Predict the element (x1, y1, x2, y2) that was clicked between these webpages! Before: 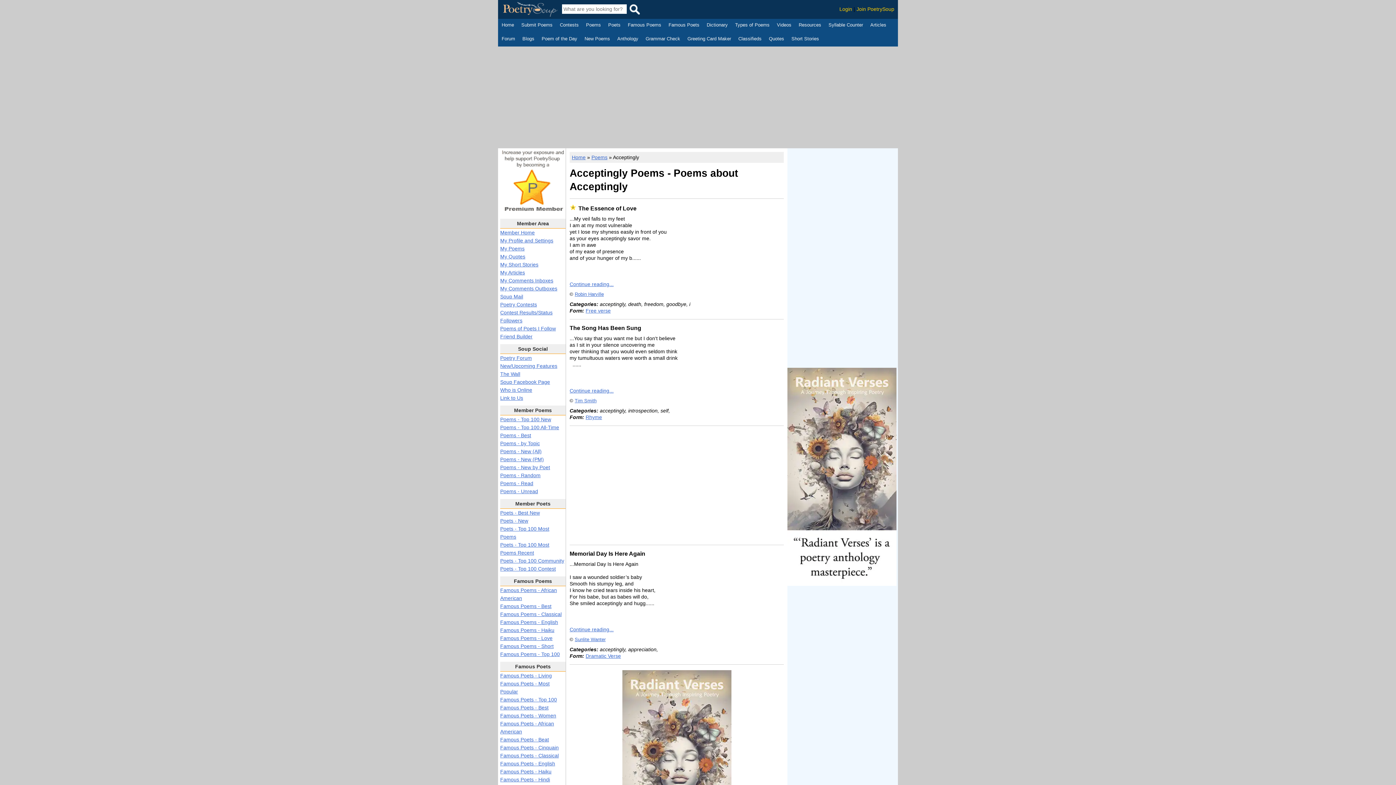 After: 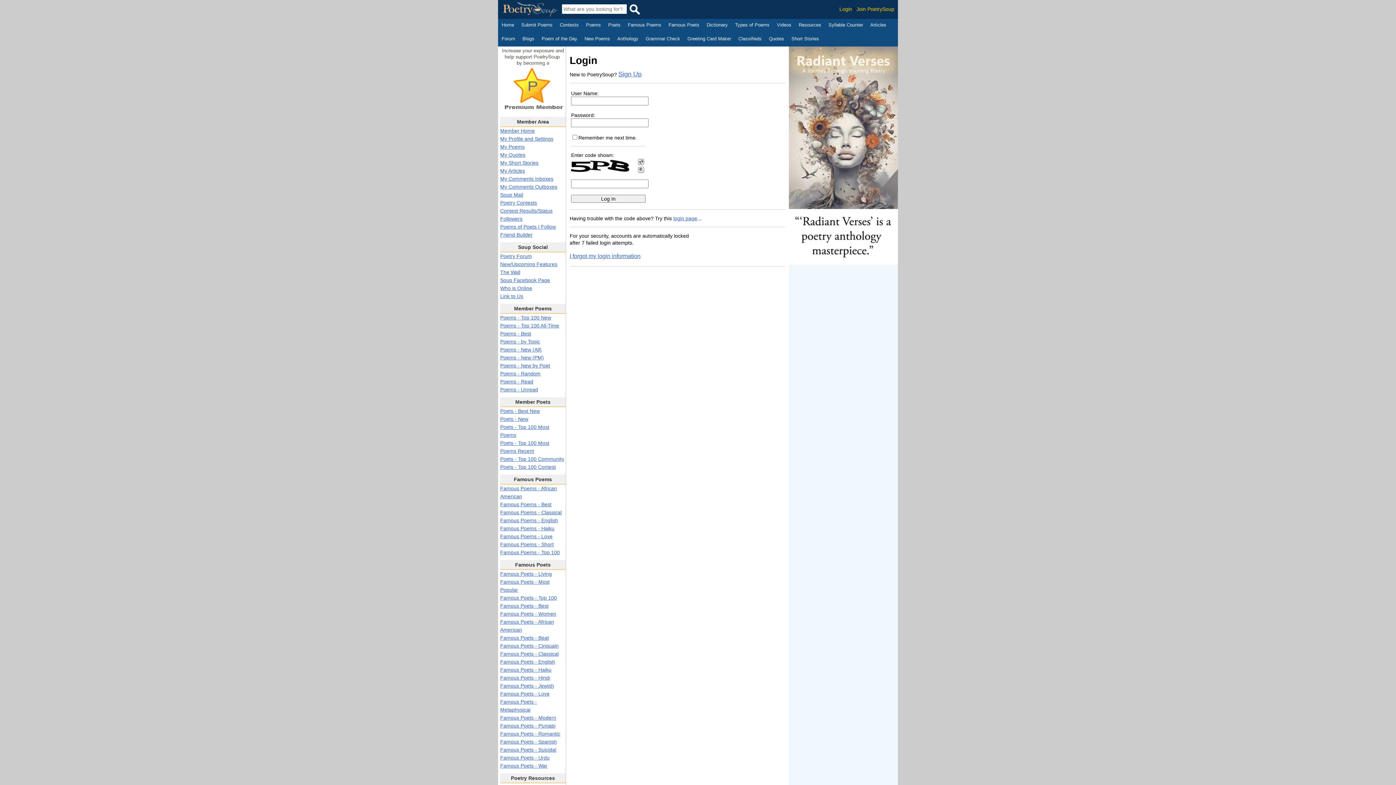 Action: label: My Profile and Settings bbox: (500, 237, 553, 243)